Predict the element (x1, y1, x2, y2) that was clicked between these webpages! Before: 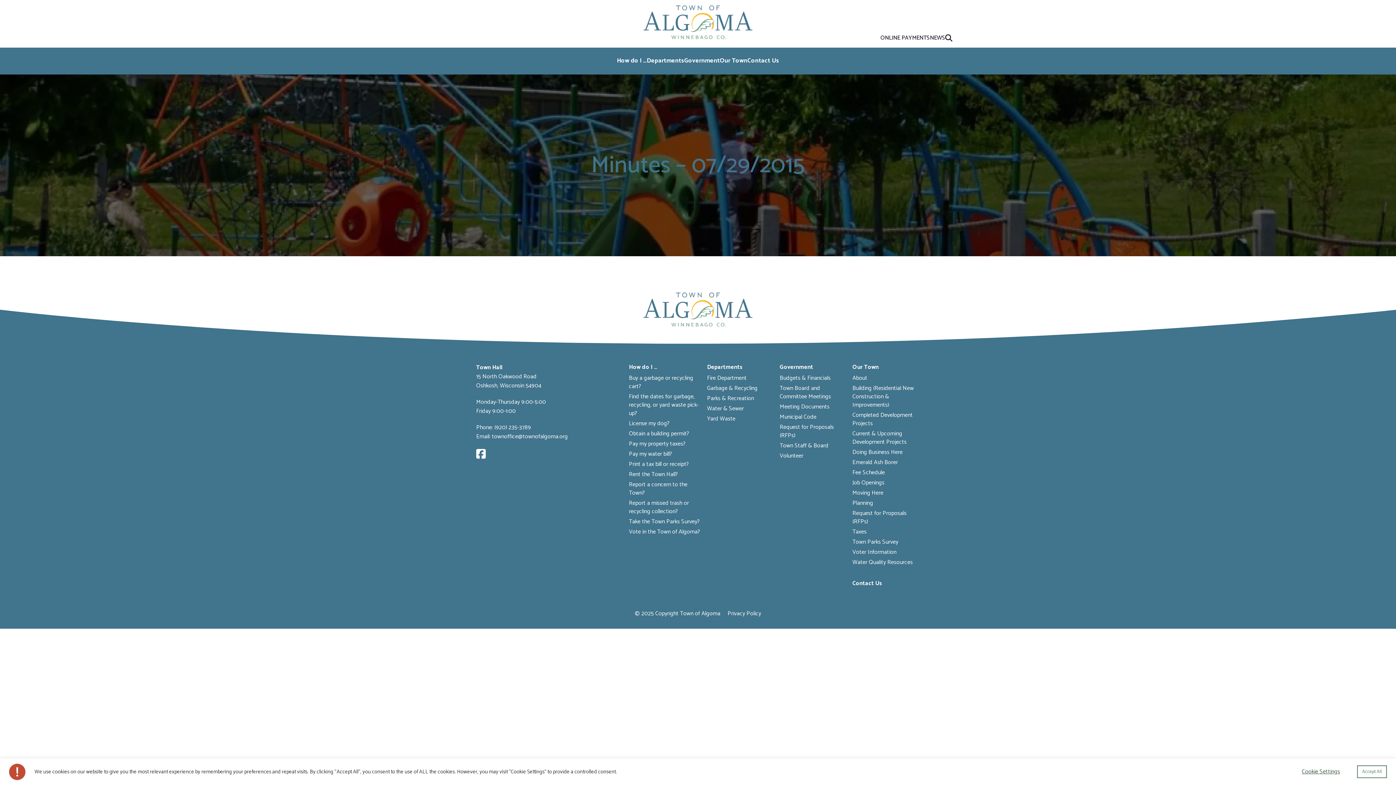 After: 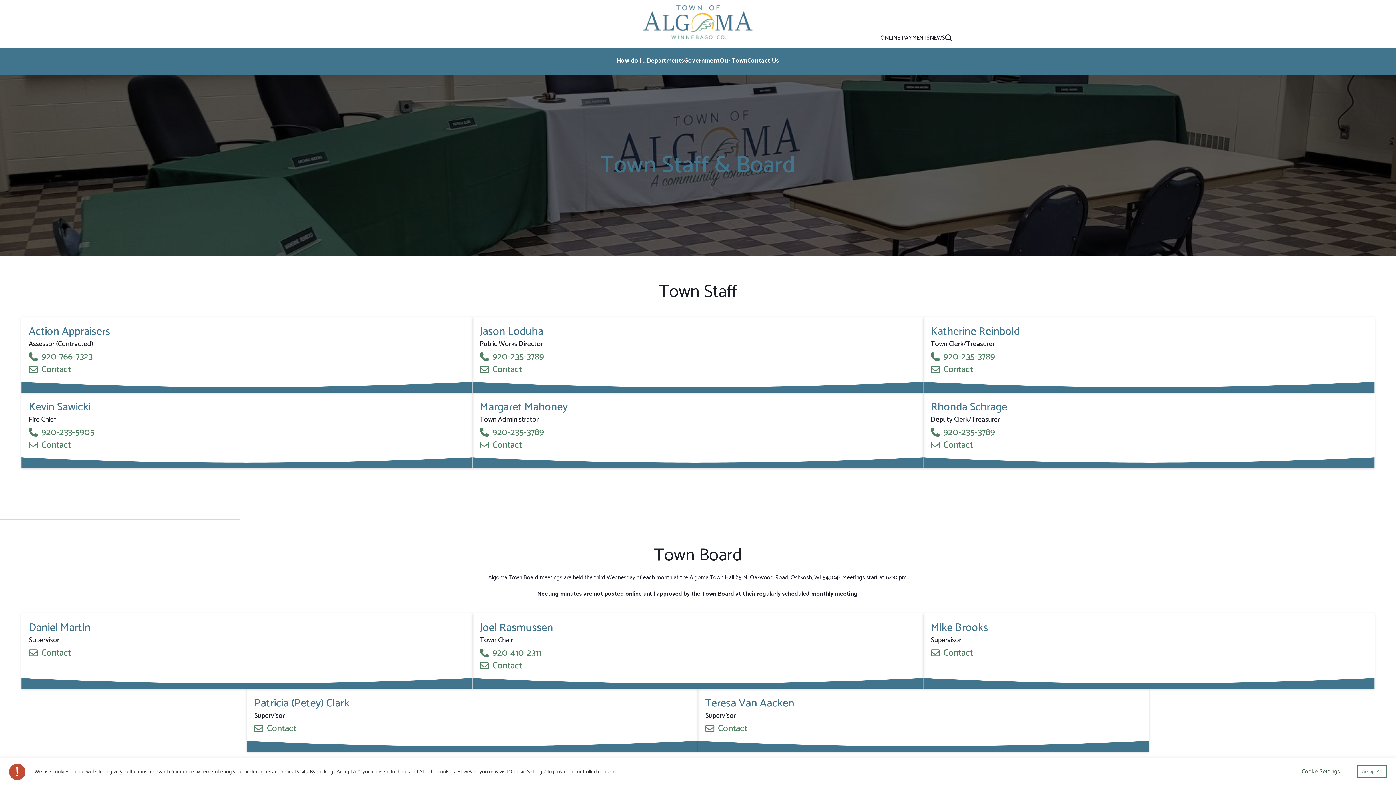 Action: bbox: (779, 441, 828, 451) label: Town Staff & Board